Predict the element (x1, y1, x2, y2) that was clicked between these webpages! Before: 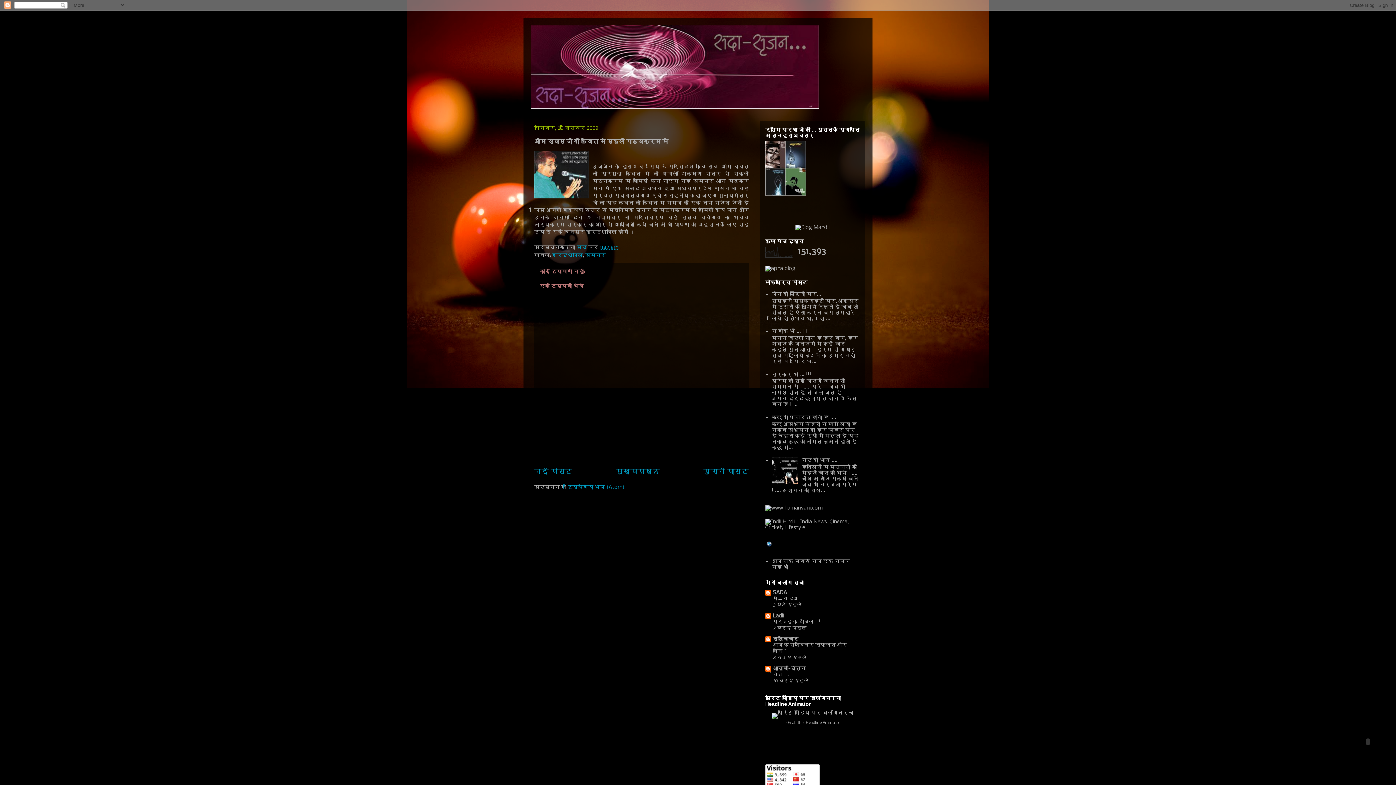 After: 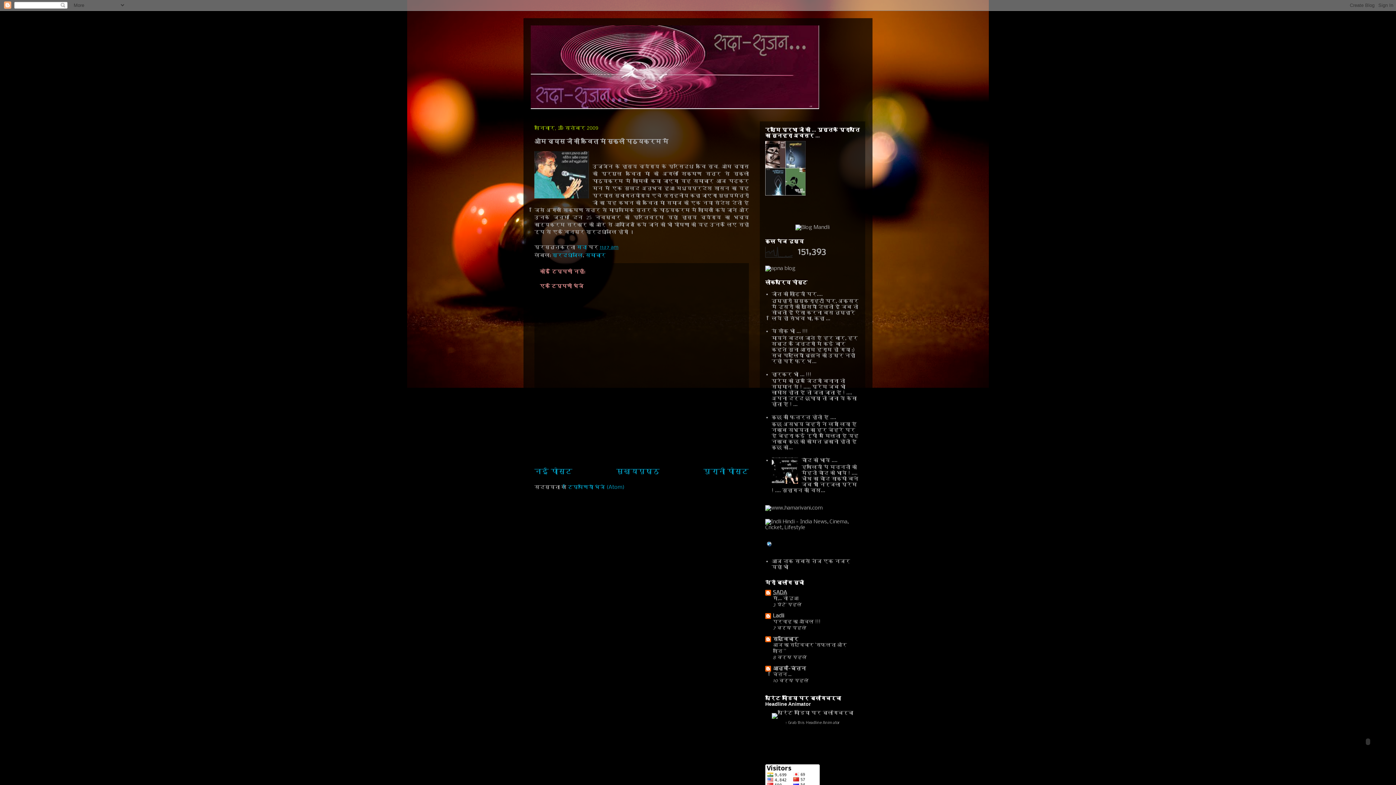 Action: bbox: (773, 590, 787, 596) label: SADA